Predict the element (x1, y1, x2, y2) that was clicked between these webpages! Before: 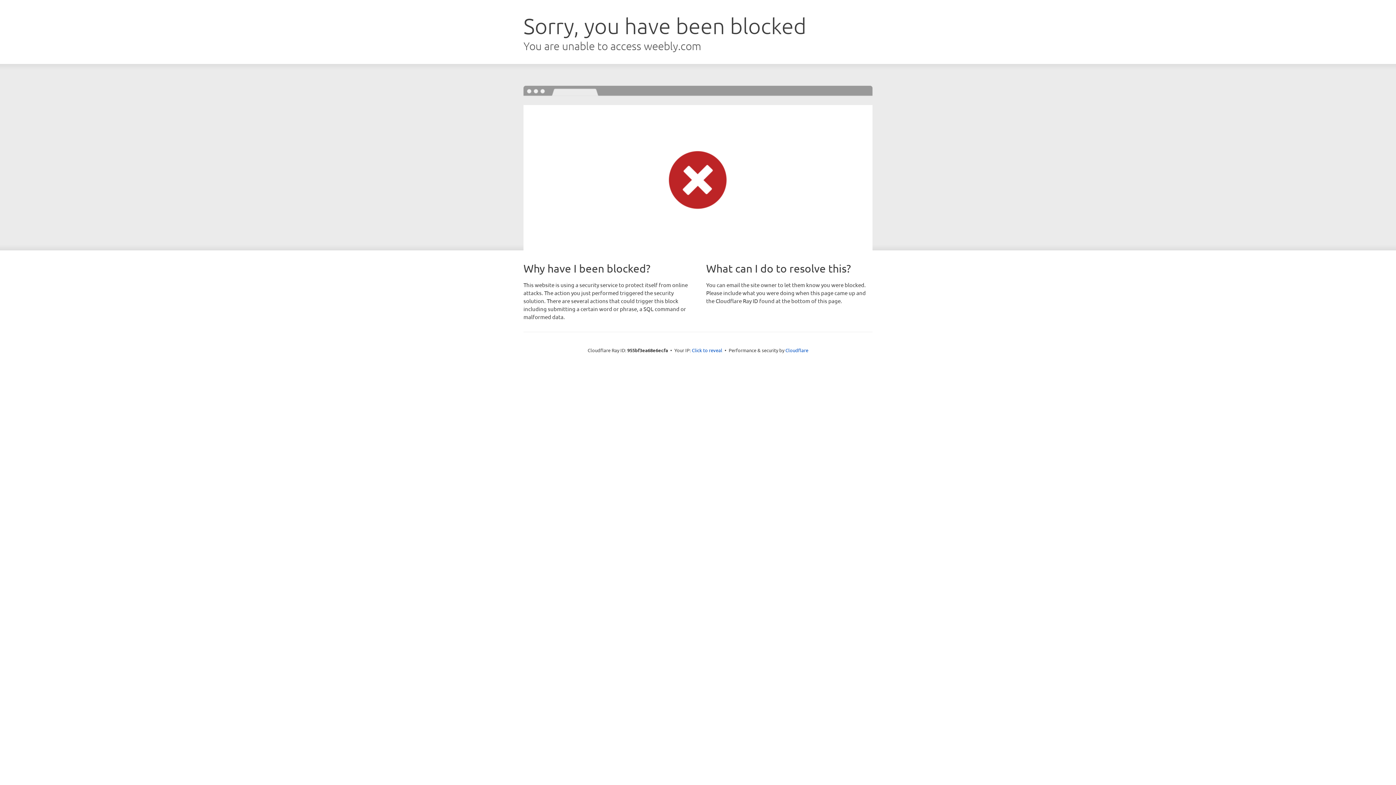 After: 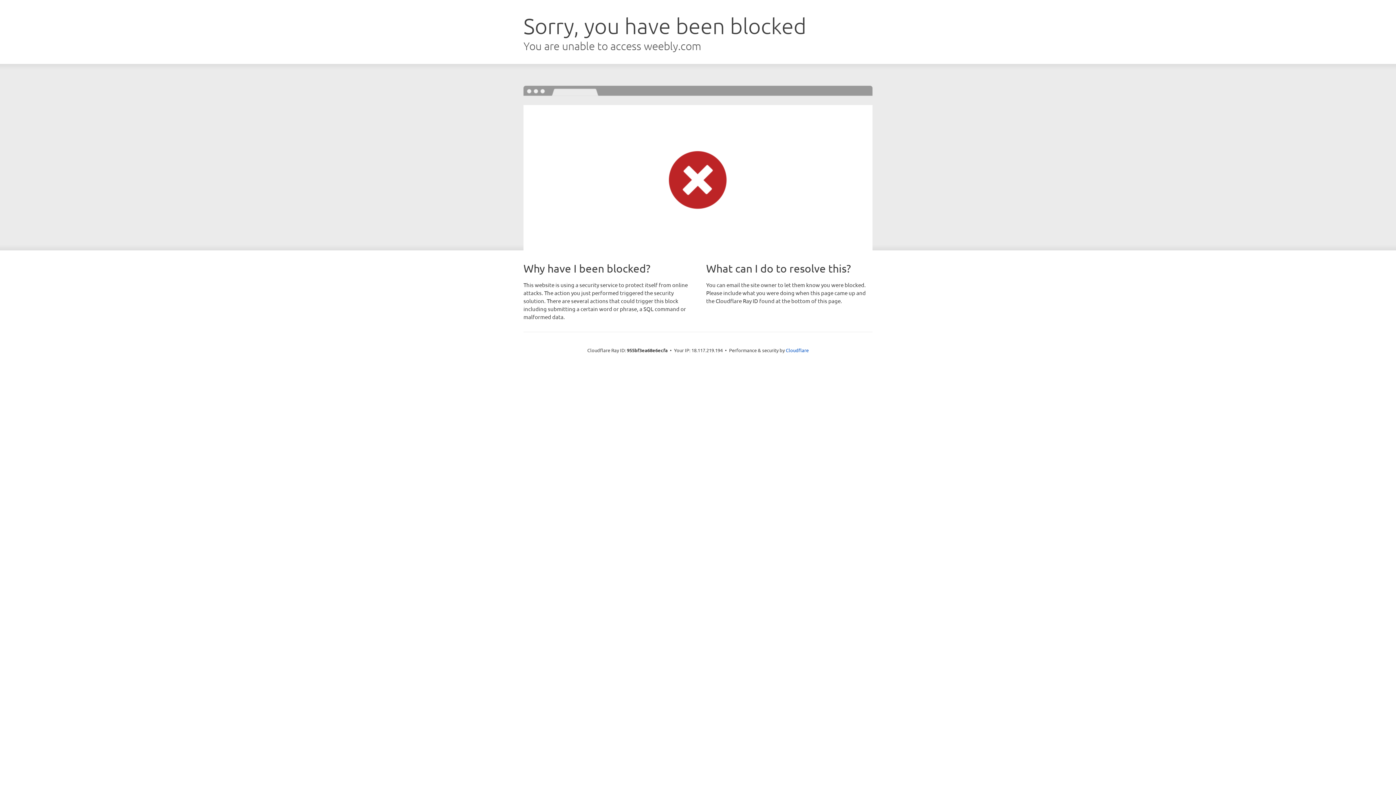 Action: bbox: (692, 346, 722, 353) label: Click to reveal